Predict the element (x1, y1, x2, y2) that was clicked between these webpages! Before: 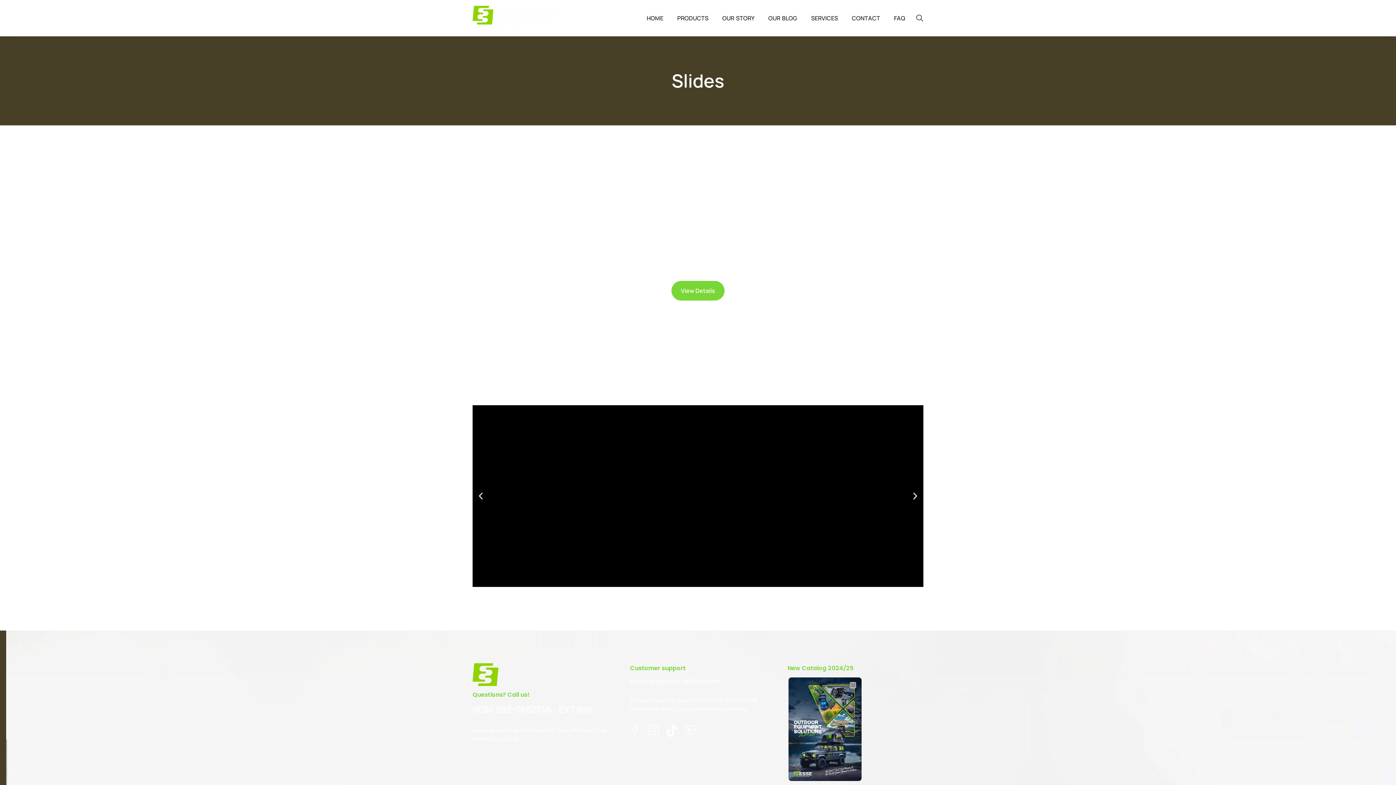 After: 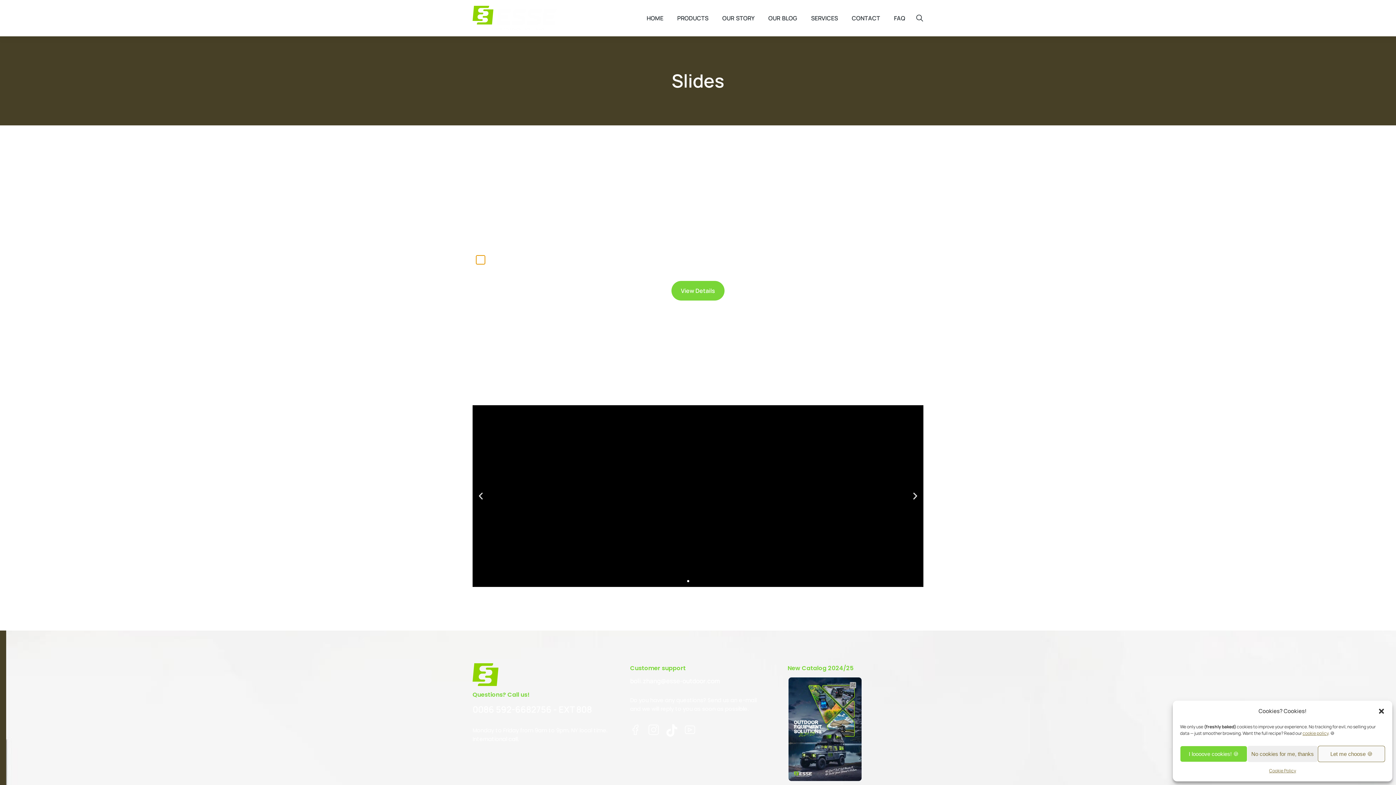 Action: bbox: (476, 255, 485, 264) label: Previous slide